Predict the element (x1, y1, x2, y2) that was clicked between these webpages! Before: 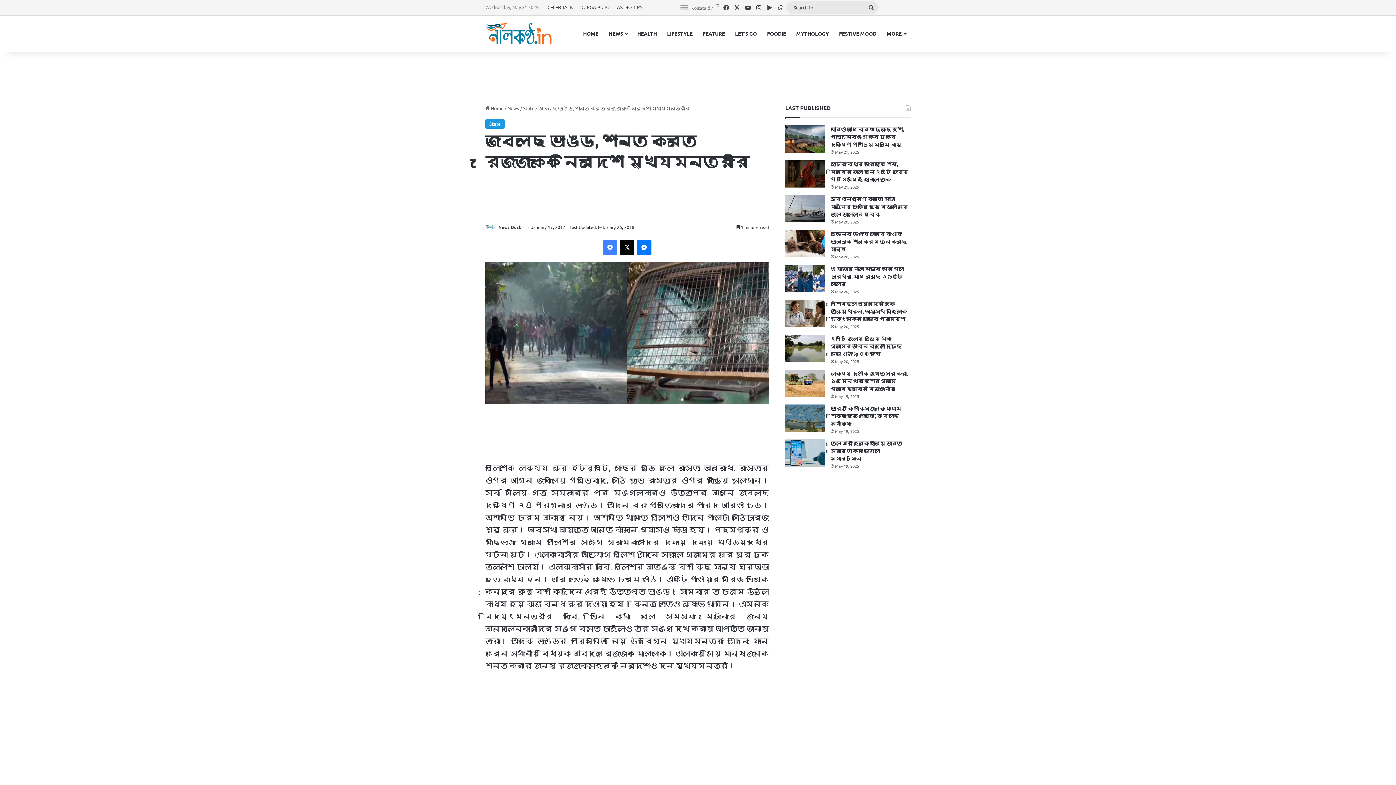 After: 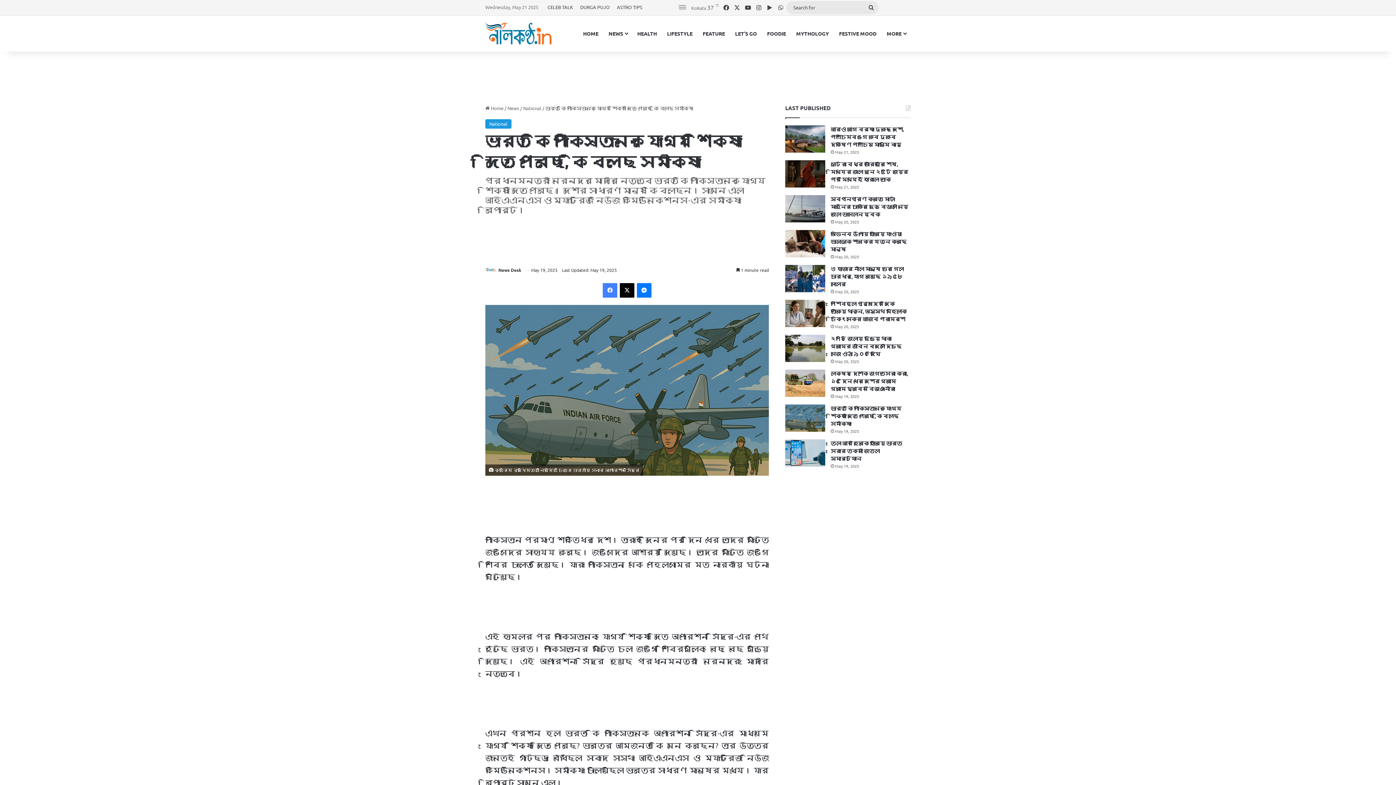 Action: bbox: (830, 405, 902, 426) label: ভারত কি পাকিস্তানকে যোগ্য শিক্ষা দিতে পেরেছে, কি বলছে সমীক্ষা